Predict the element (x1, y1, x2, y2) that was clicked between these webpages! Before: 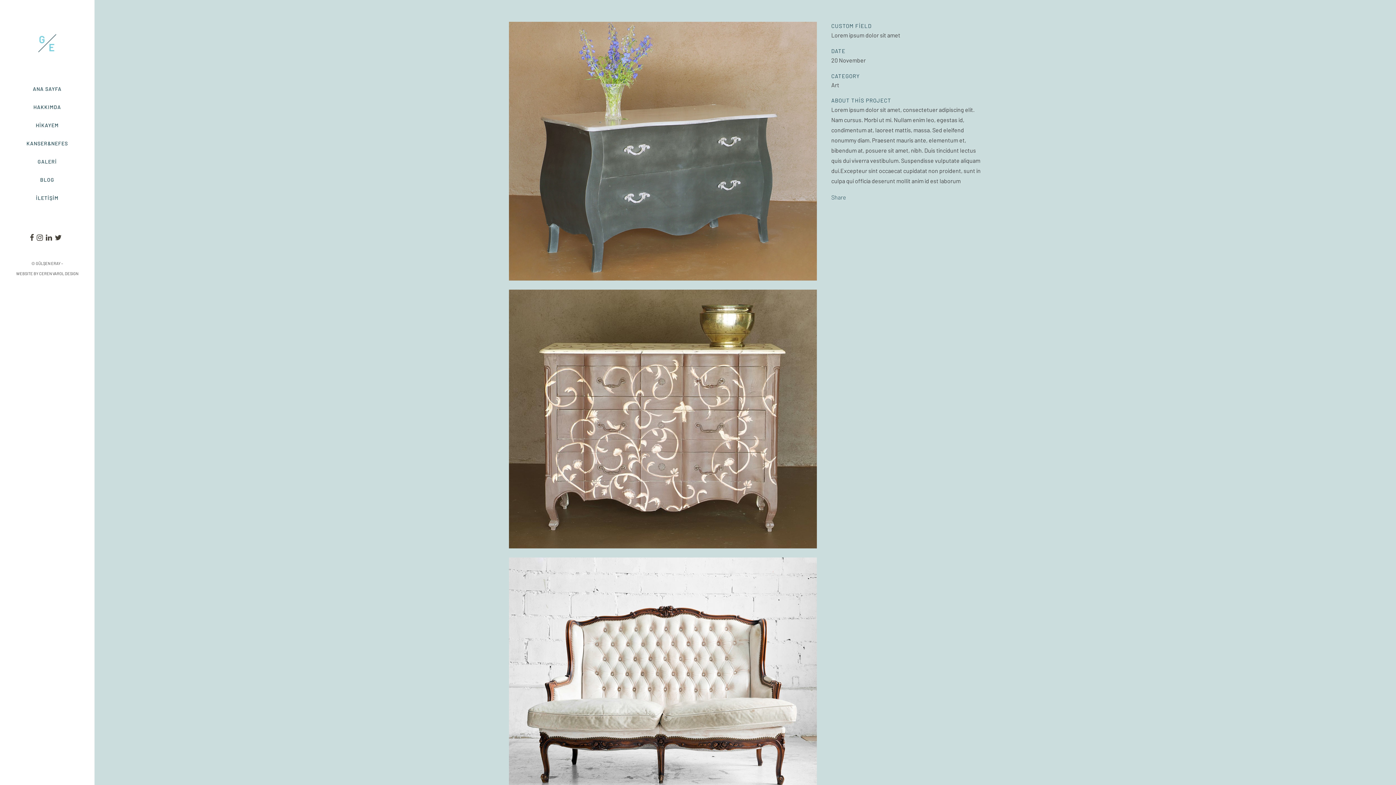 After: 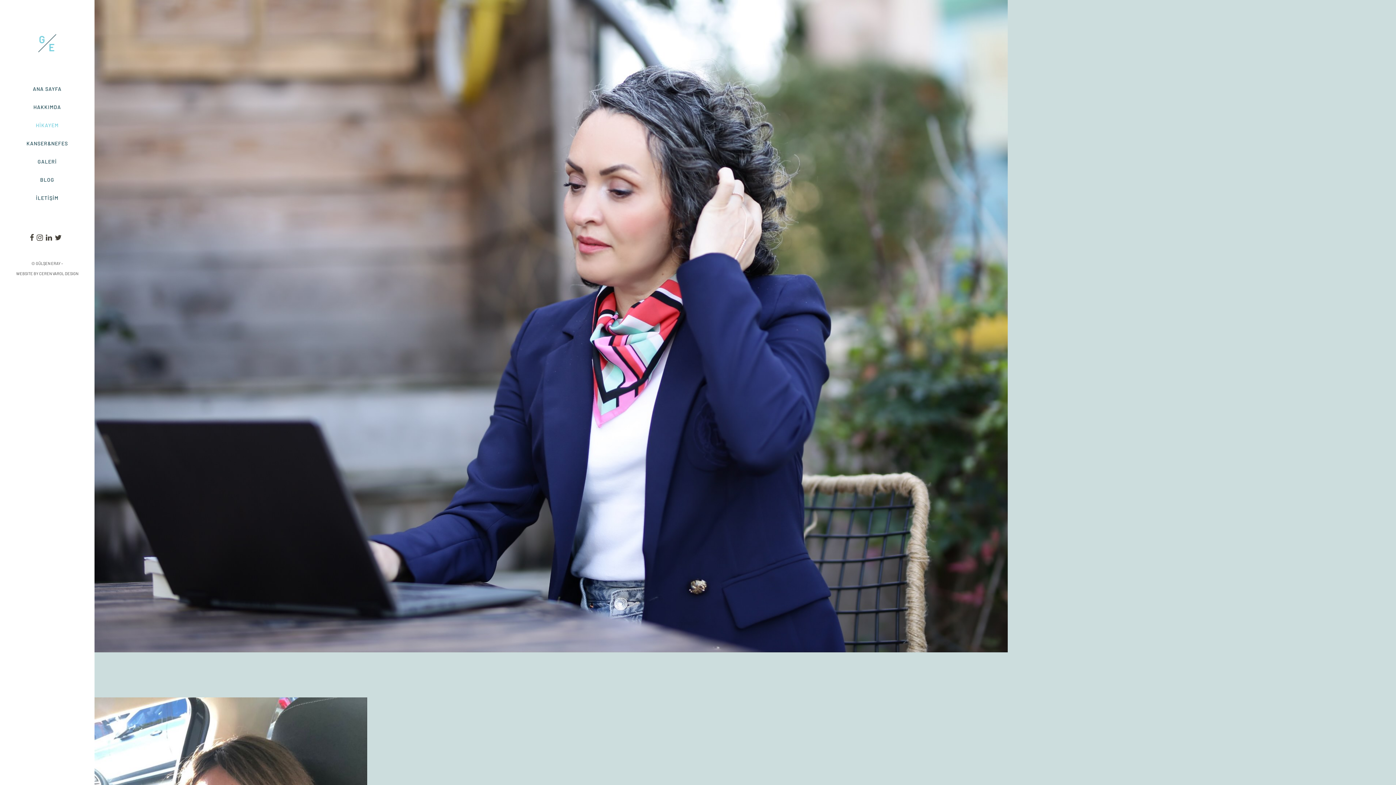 Action: bbox: (10, 116, 83, 134) label: HİKAYEM